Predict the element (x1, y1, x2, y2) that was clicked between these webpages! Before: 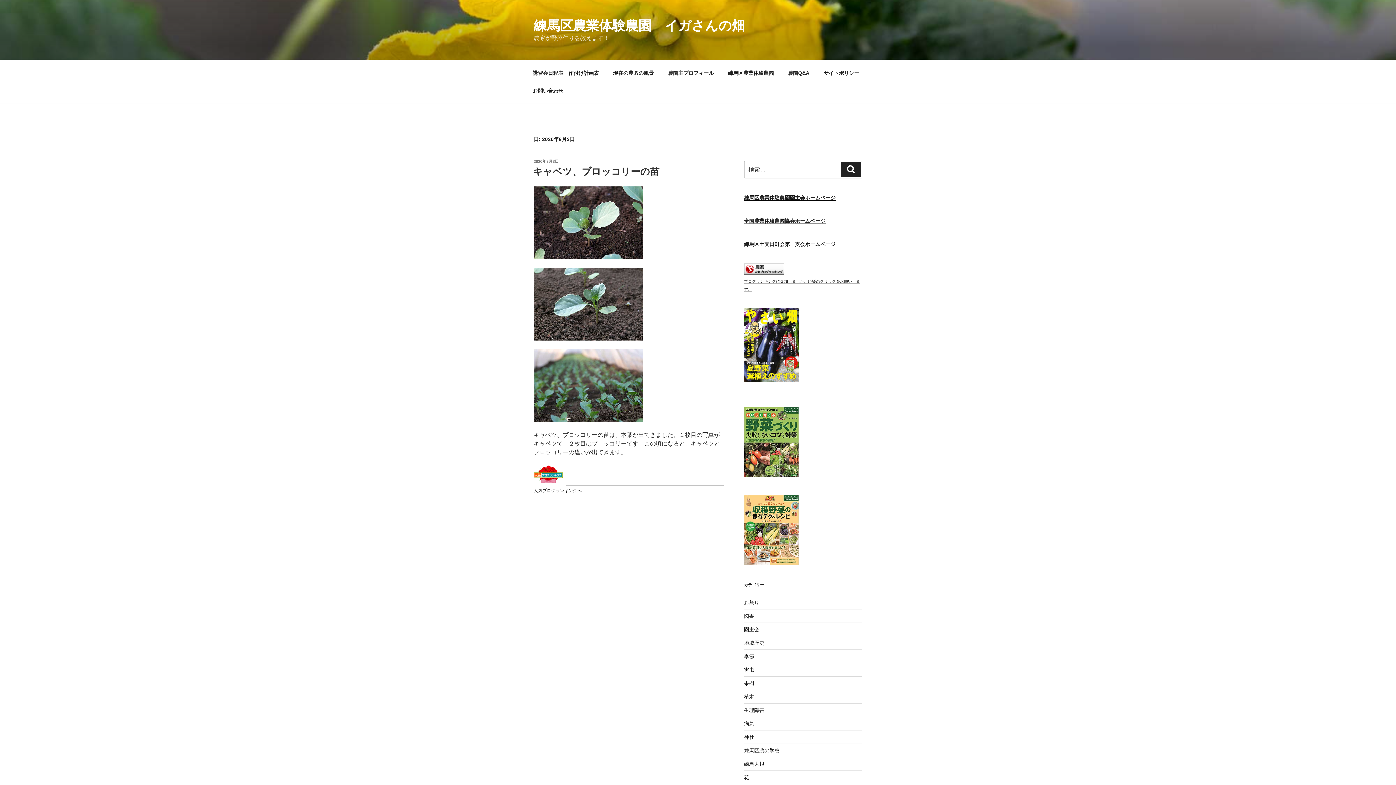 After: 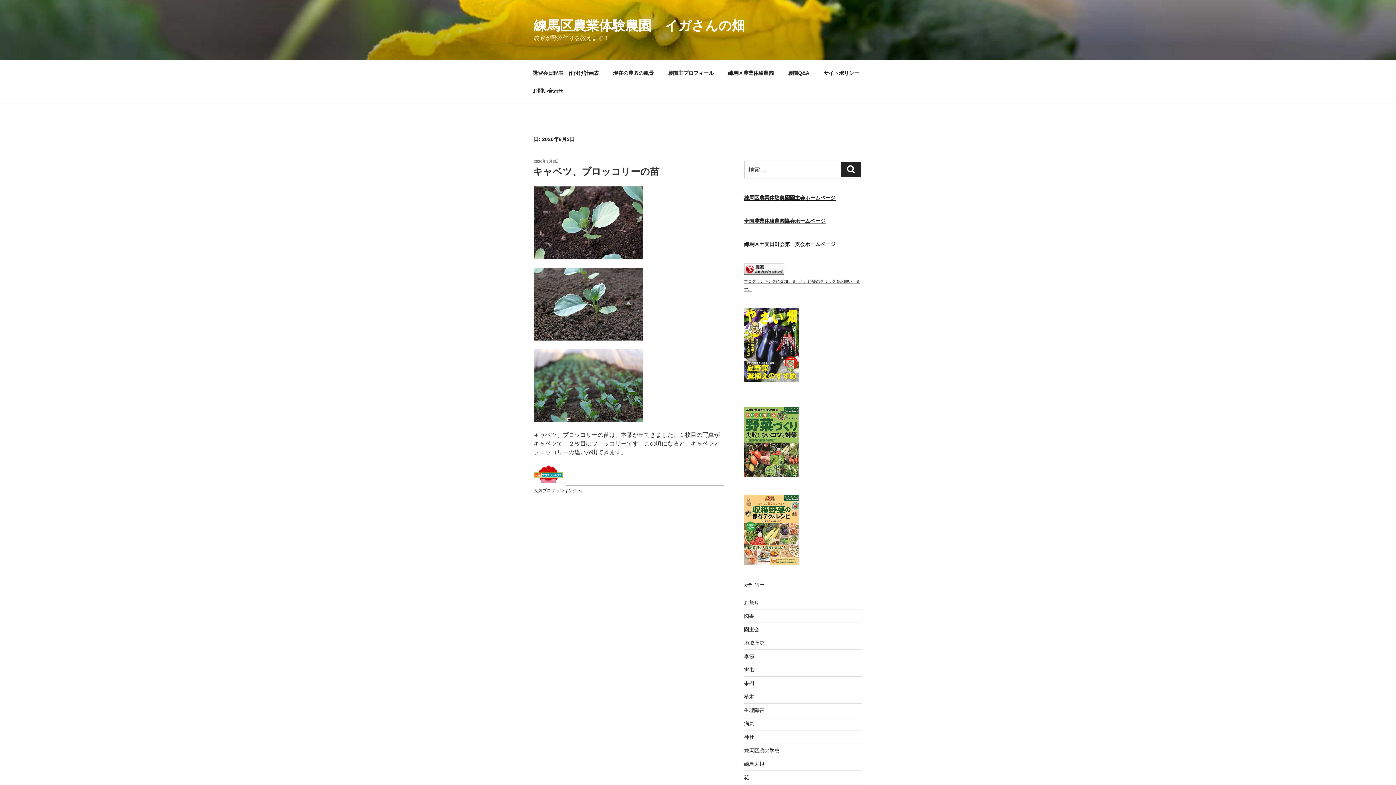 Action: bbox: (744, 472, 798, 478)